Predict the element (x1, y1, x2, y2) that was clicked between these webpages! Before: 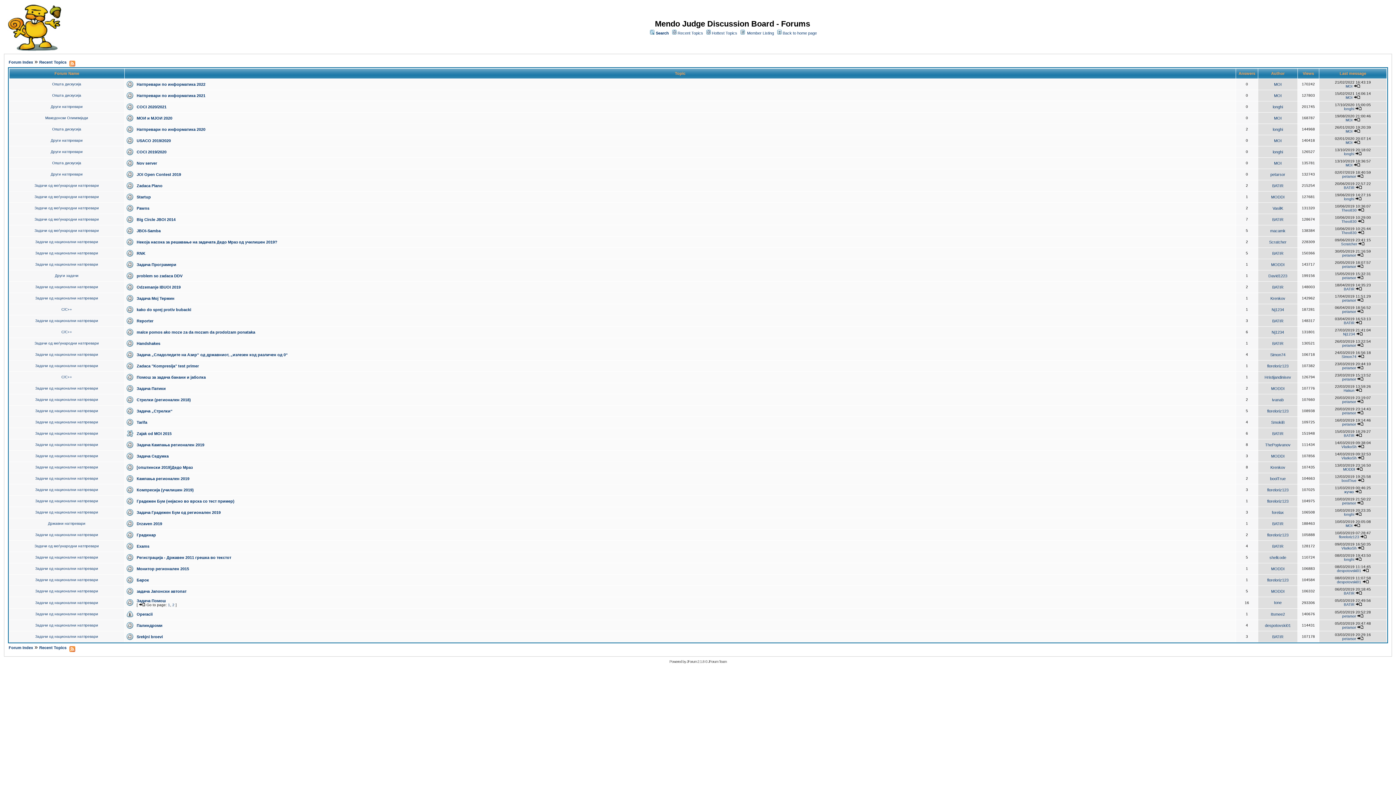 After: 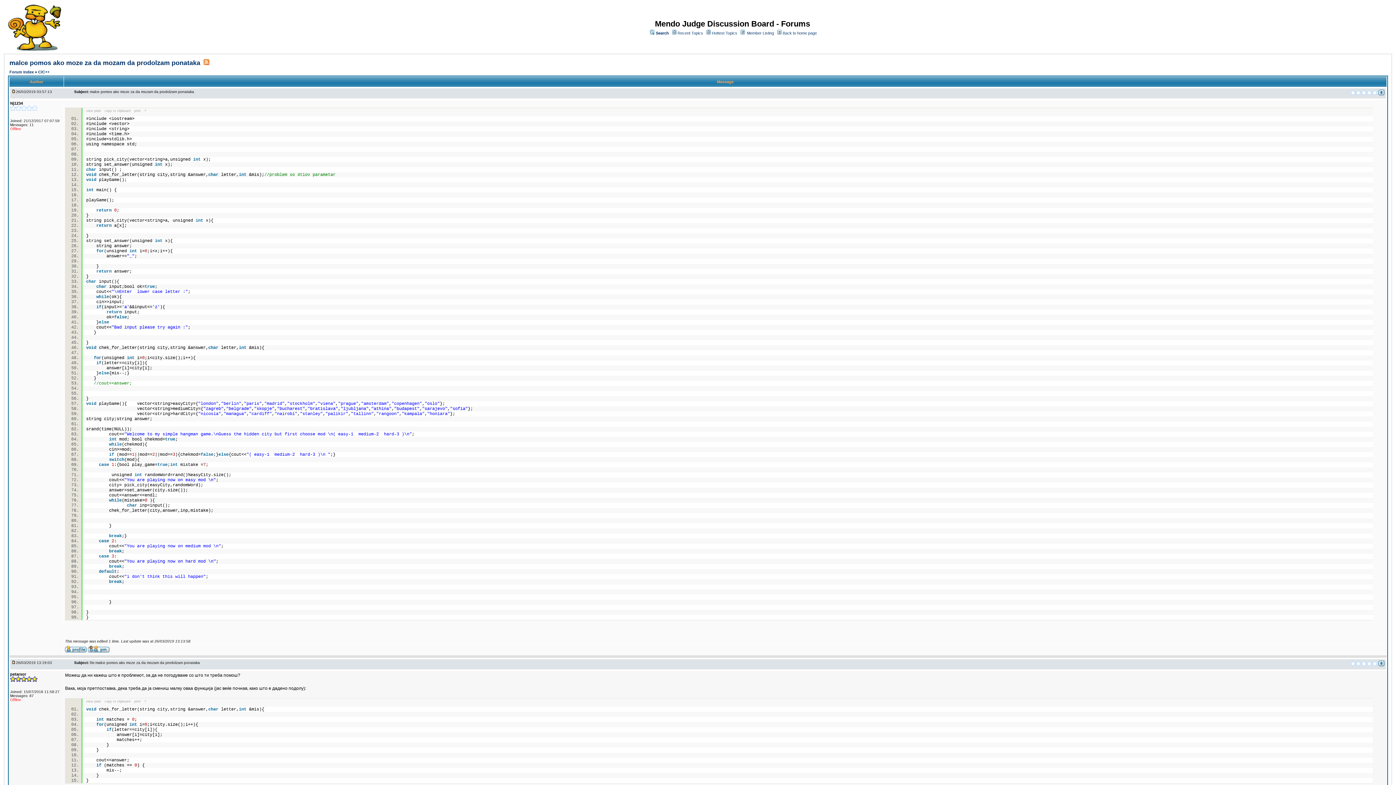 Action: label: malce pomos ako moze za da mozam da prodolzam ponataka bbox: (136, 330, 255, 334)